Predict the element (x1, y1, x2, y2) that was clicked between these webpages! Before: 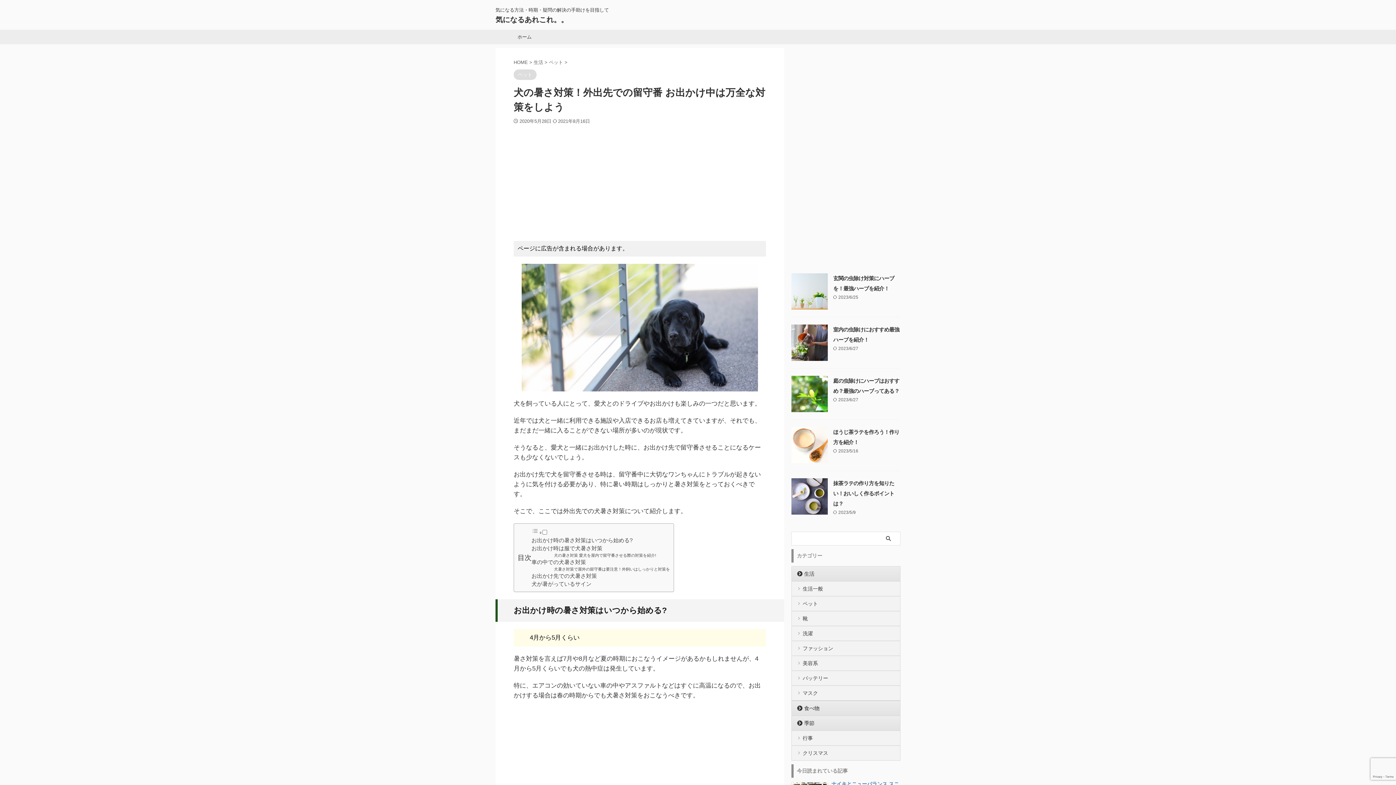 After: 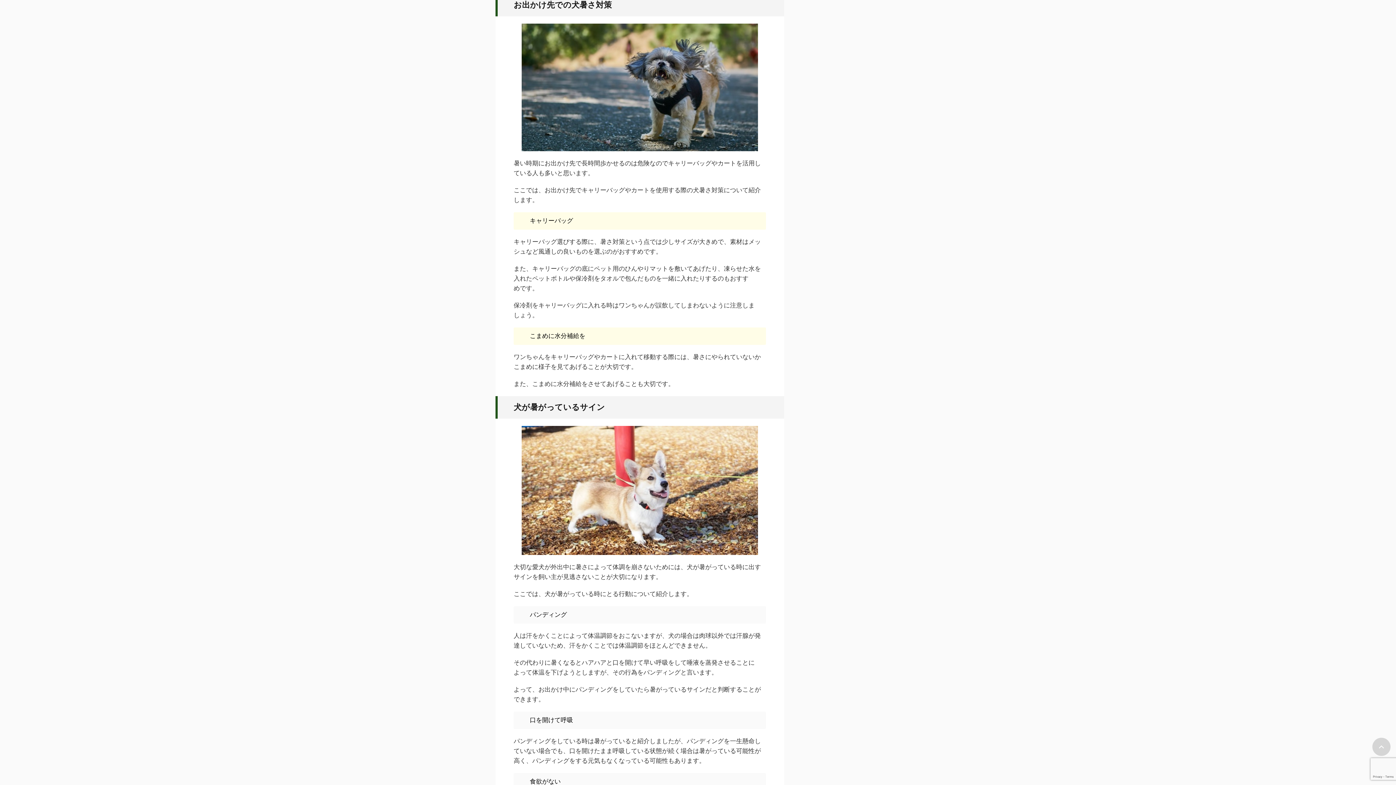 Action: bbox: (531, 573, 597, 579) label: お出かけ先での犬暑さ対策